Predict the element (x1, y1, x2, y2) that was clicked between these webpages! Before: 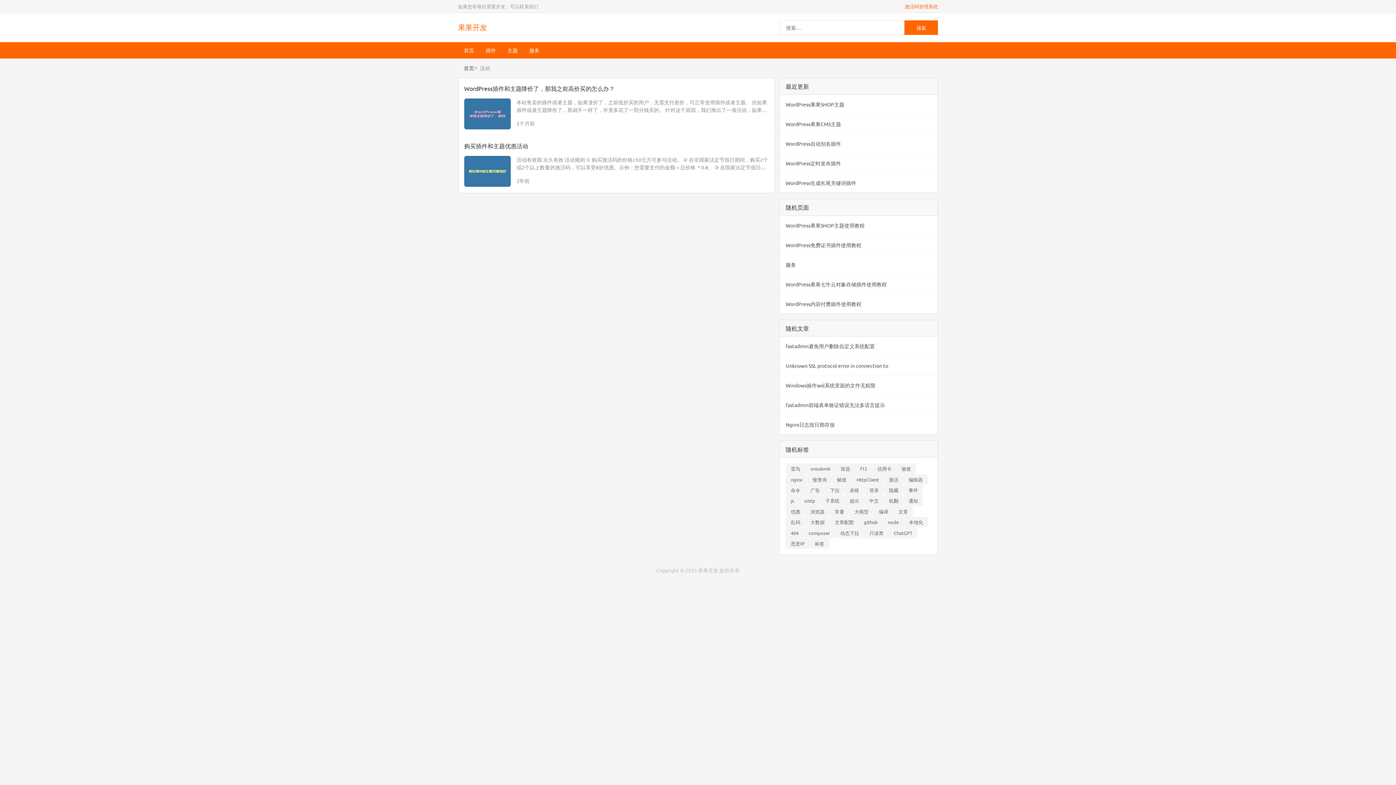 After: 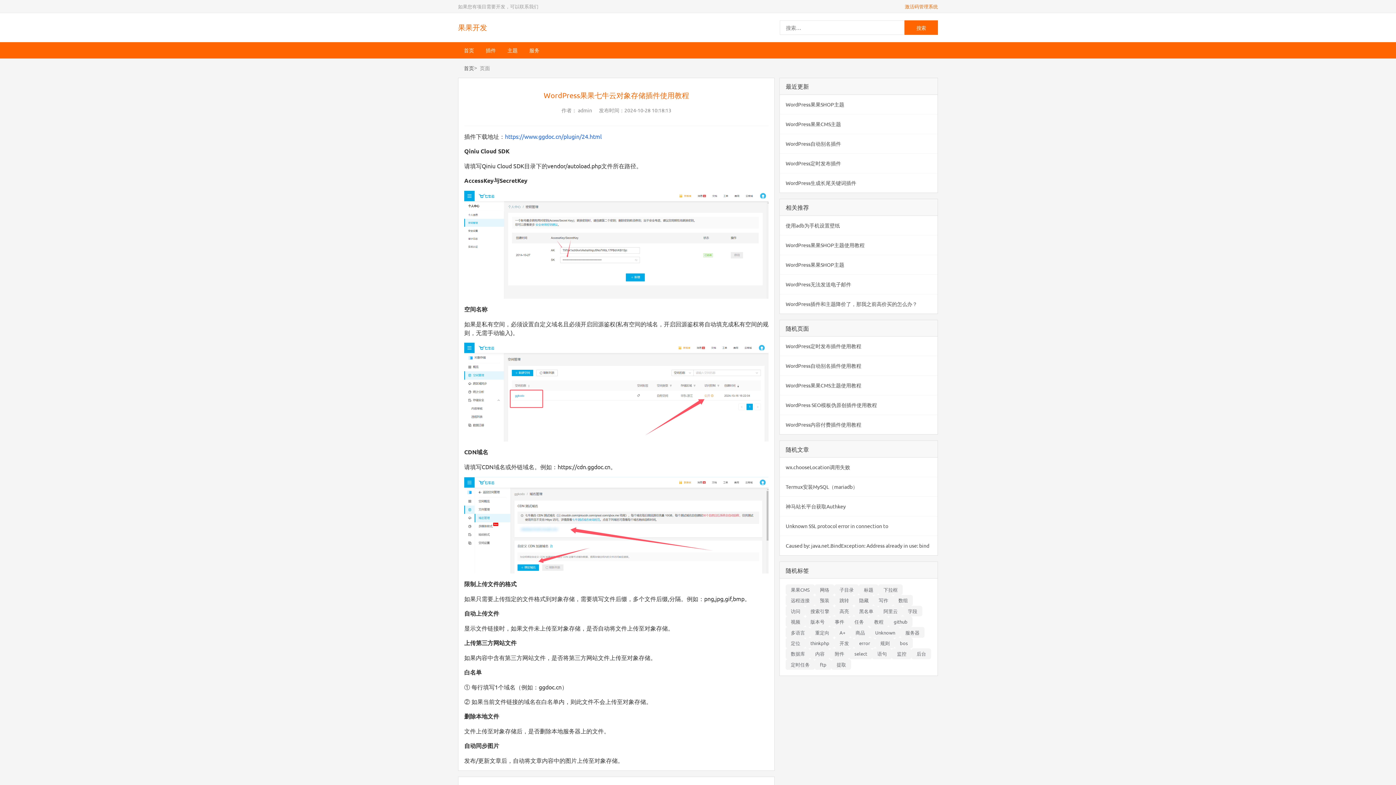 Action: label: WordPress果果七牛云对象存储插件使用教程 bbox: (780, 274, 937, 294)